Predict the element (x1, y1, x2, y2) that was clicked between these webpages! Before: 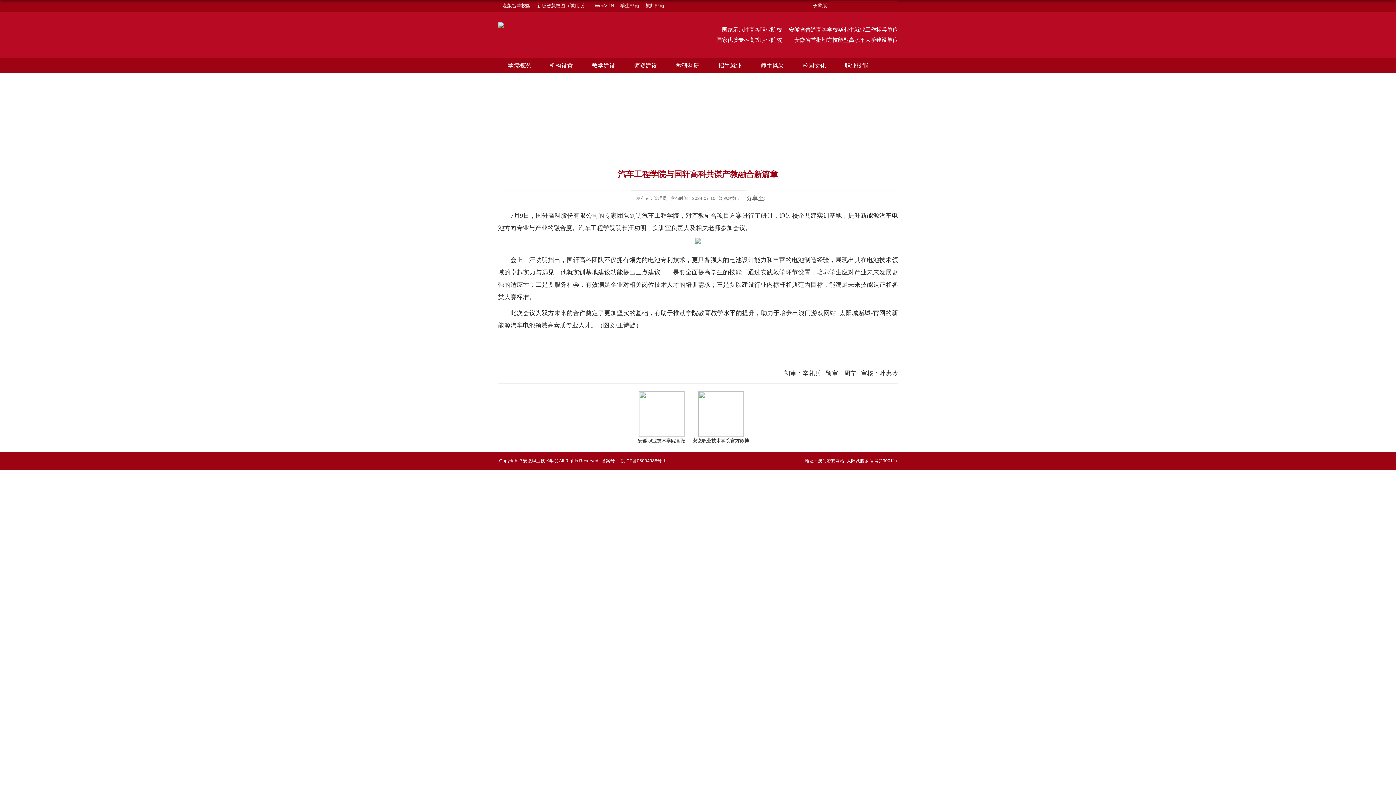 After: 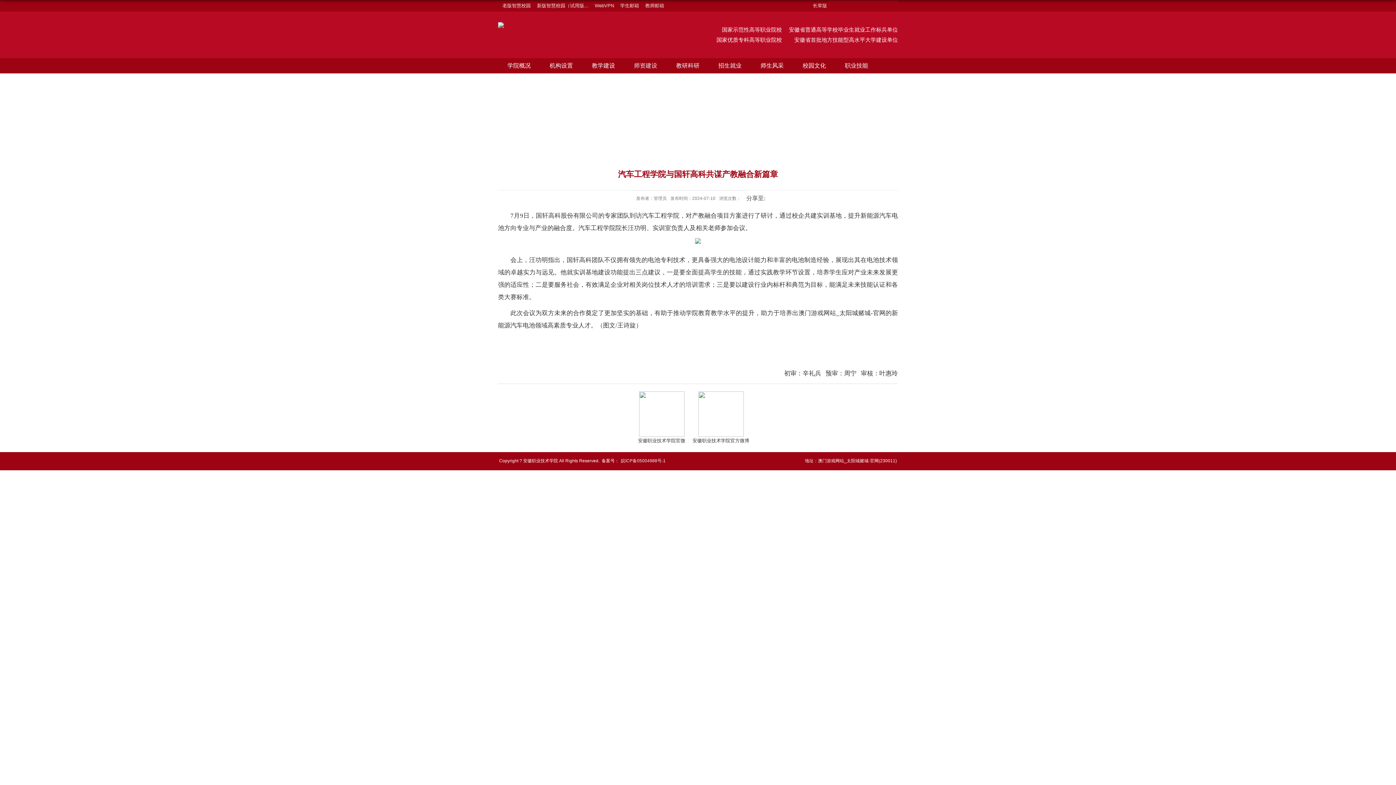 Action: label: 师资建设 bbox: (624, 58, 666, 73)